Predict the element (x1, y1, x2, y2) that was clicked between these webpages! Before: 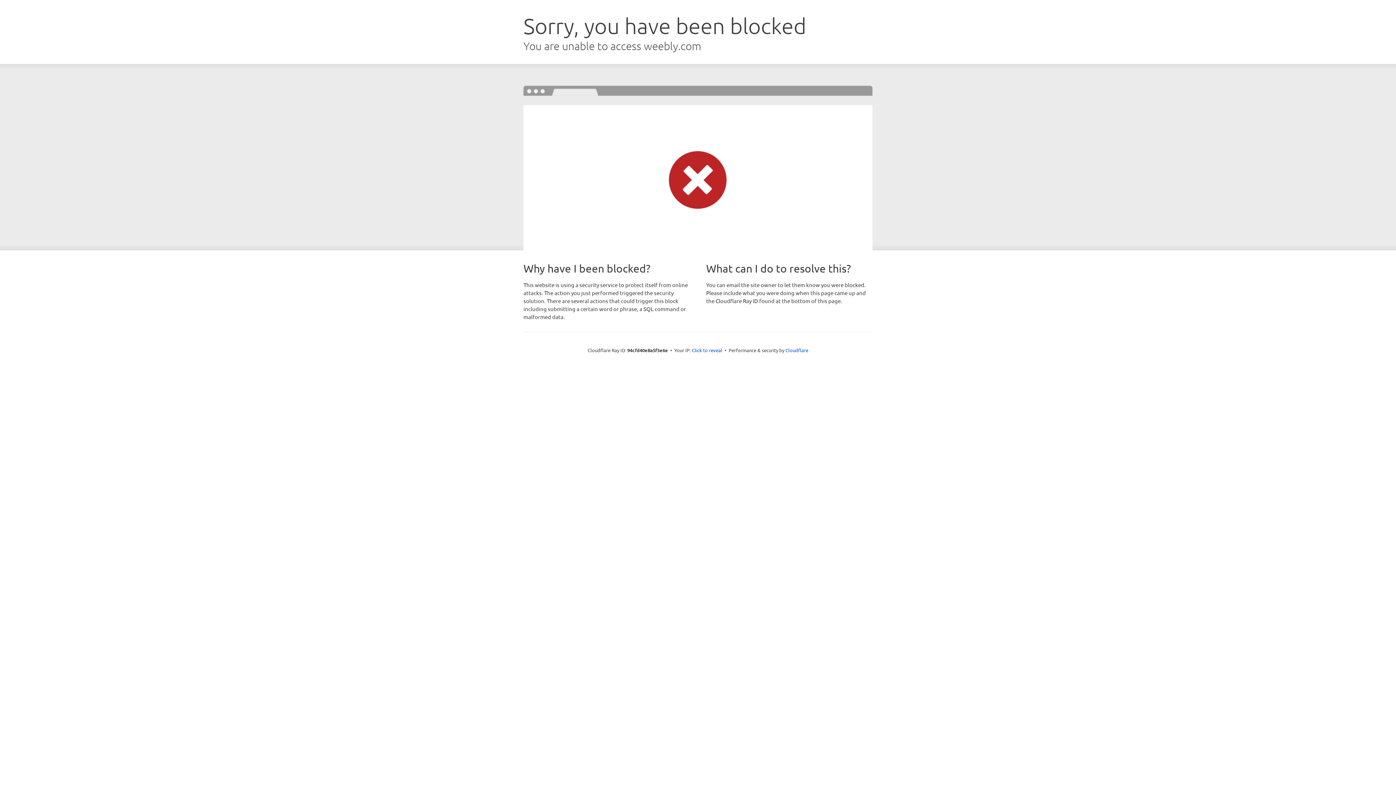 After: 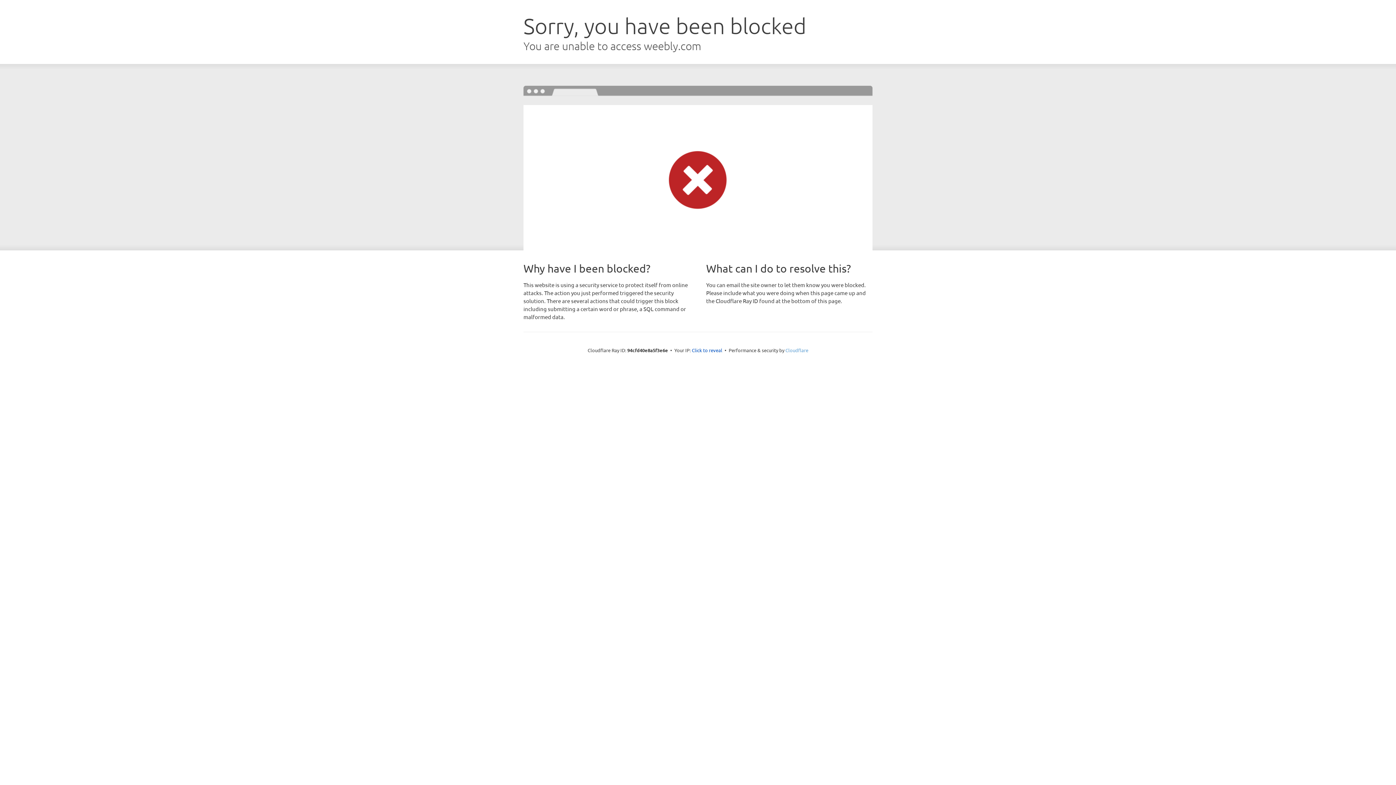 Action: bbox: (785, 347, 808, 353) label: Cloudflare